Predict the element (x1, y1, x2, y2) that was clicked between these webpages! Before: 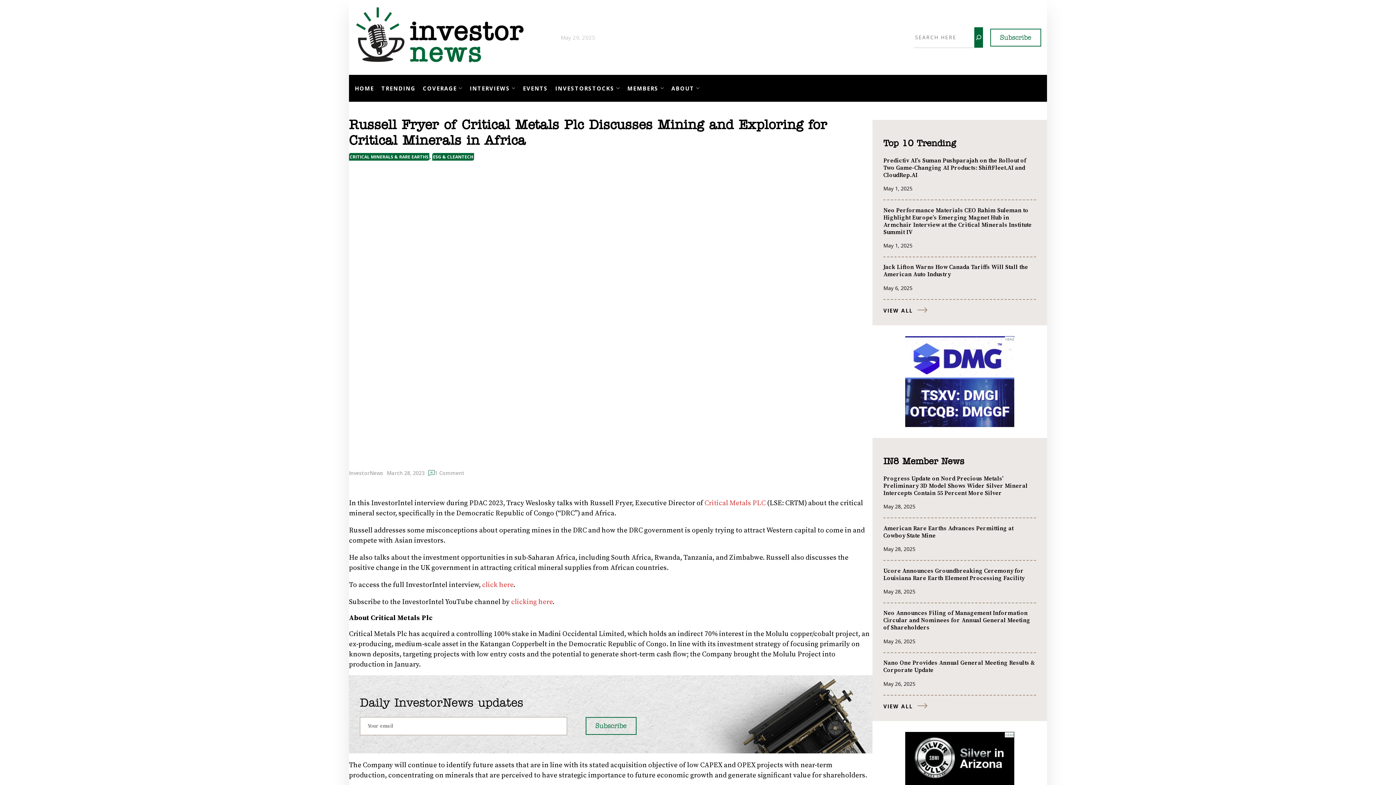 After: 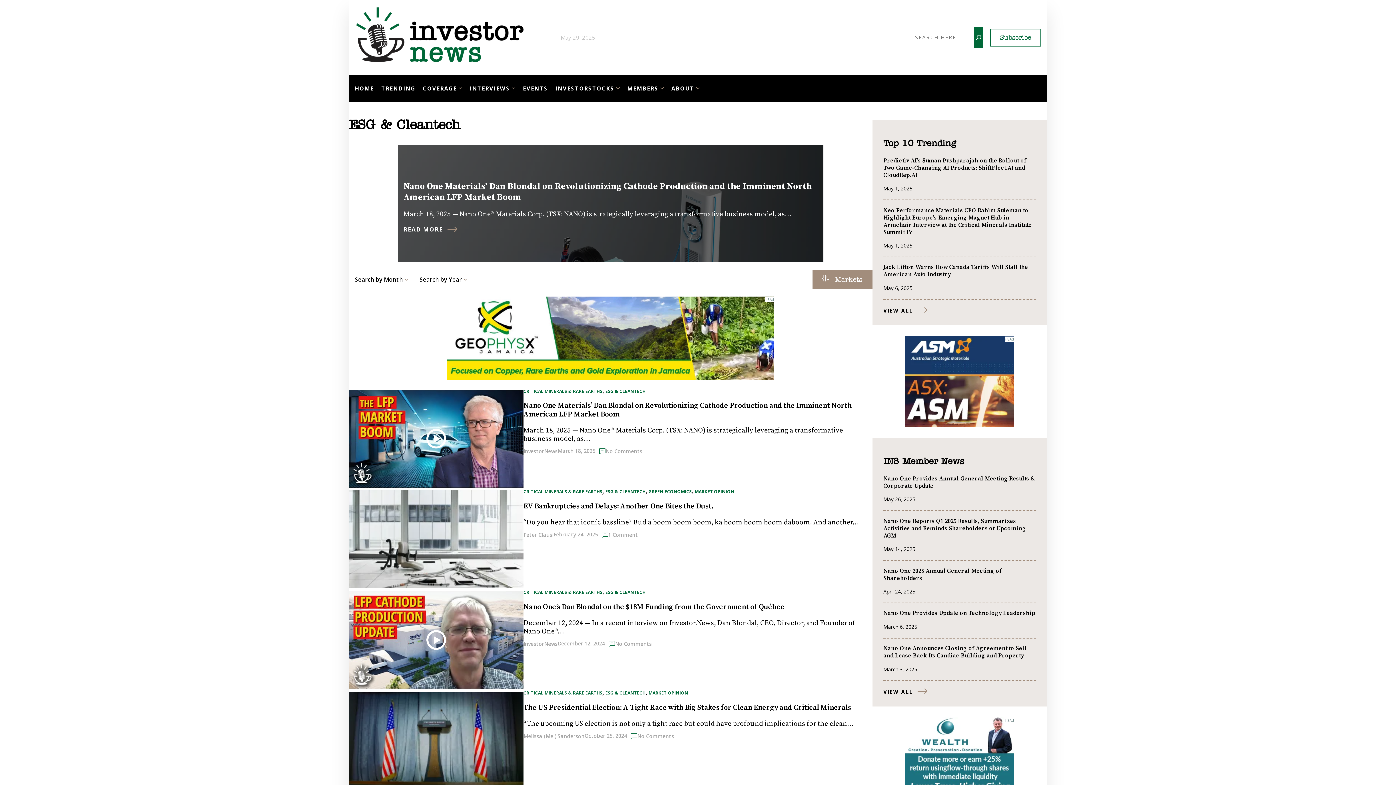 Action: bbox: (432, 152, 474, 160) label: ESG & CLEANTECH